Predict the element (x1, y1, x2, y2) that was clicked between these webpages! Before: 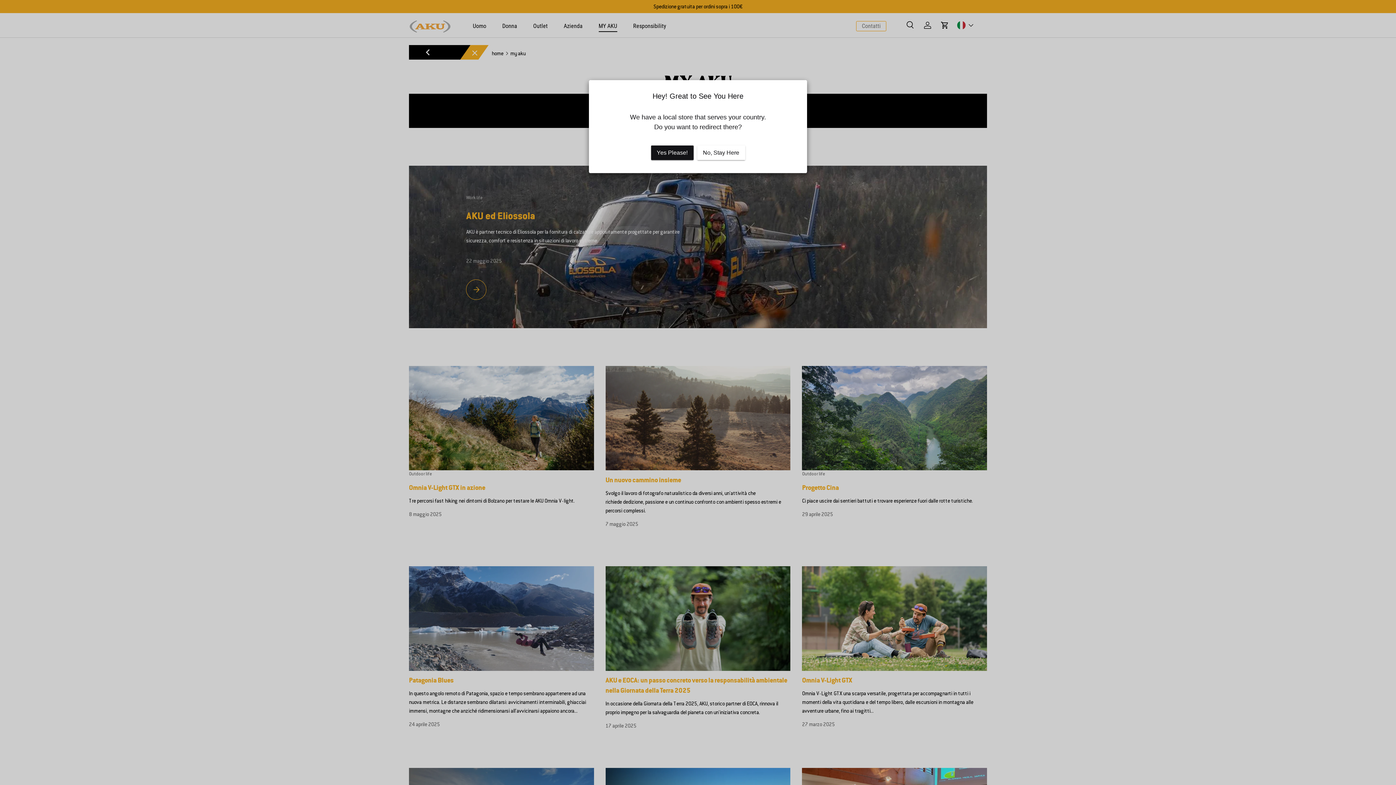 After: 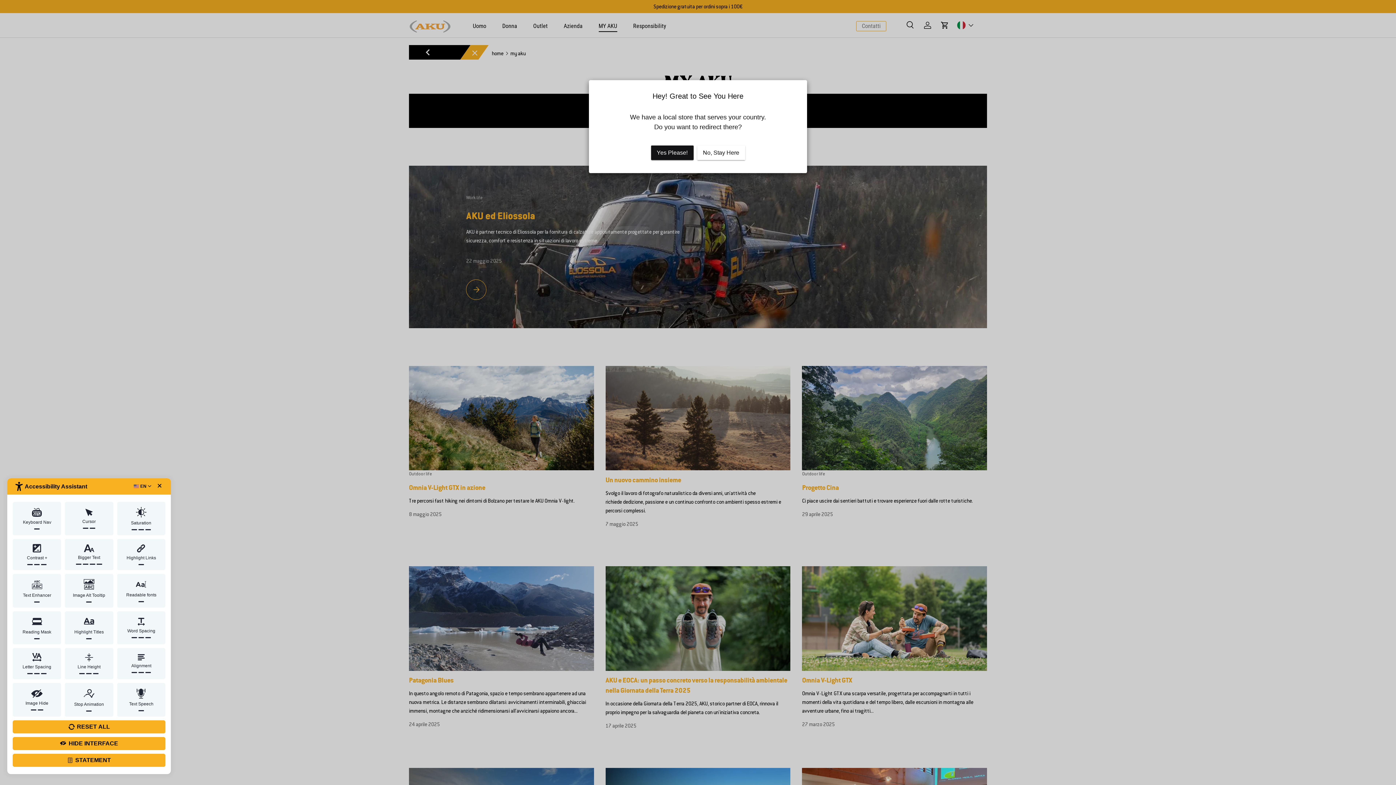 Action: label: Web Accessibility Initiative bbox: (0, 756, 5, 780)